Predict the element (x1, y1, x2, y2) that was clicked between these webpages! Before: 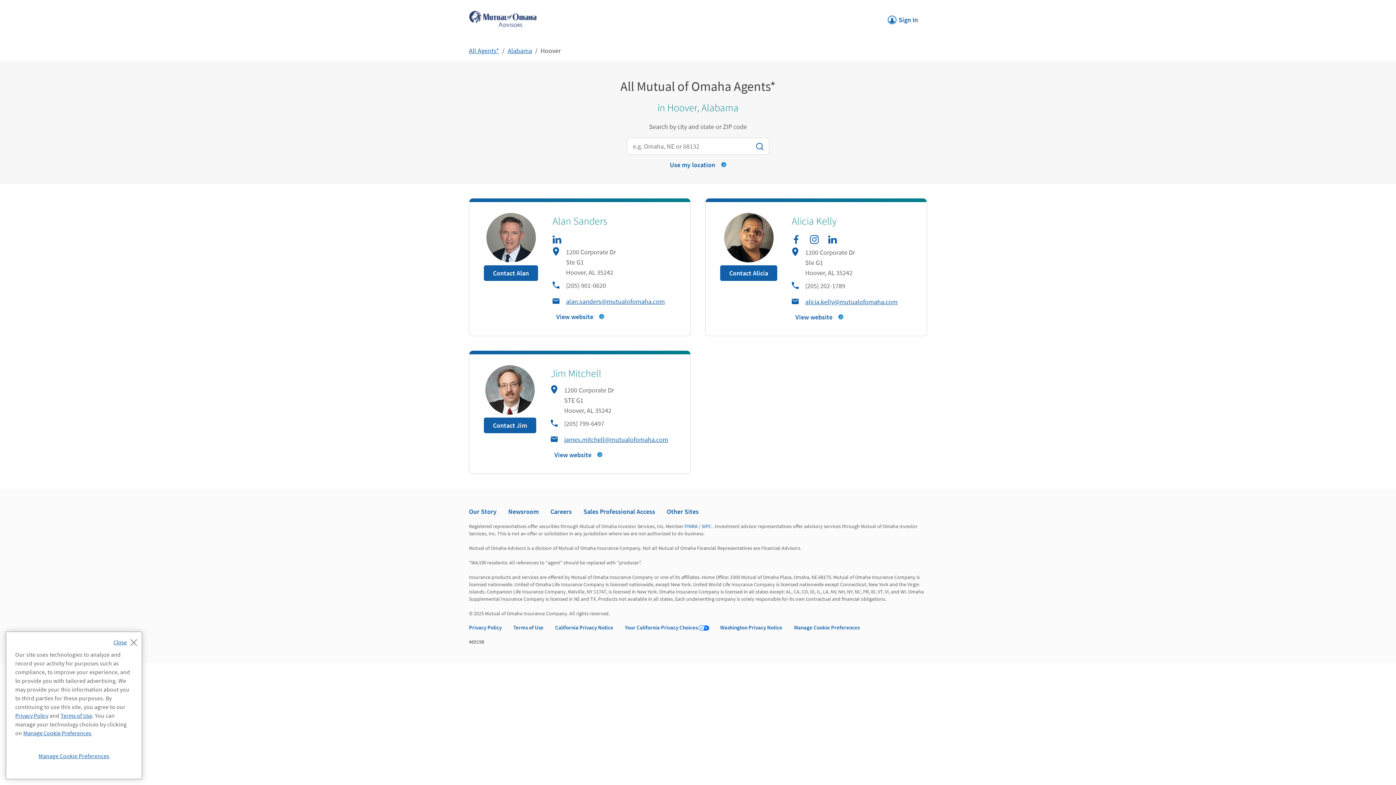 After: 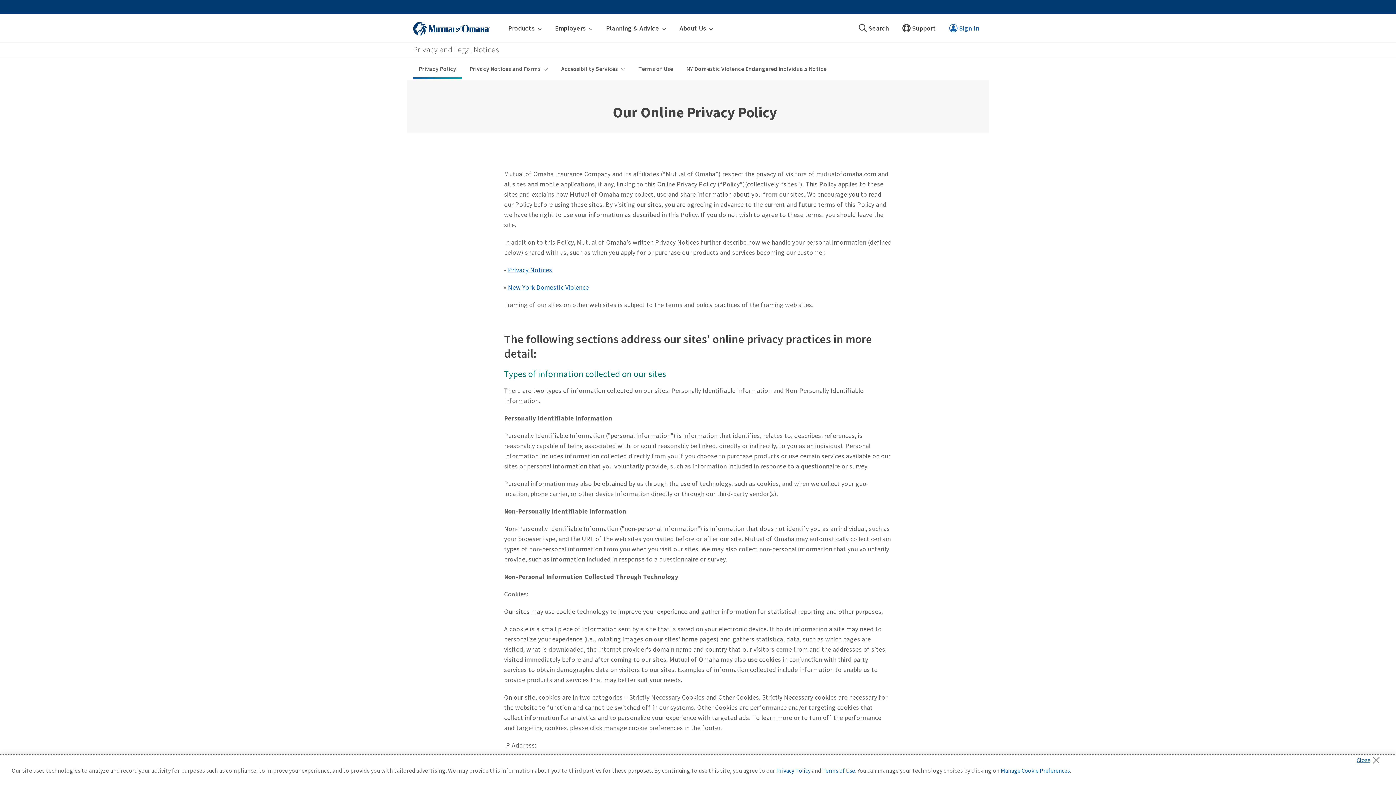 Action: label: Privacy Policy bbox: (469, 624, 501, 631)